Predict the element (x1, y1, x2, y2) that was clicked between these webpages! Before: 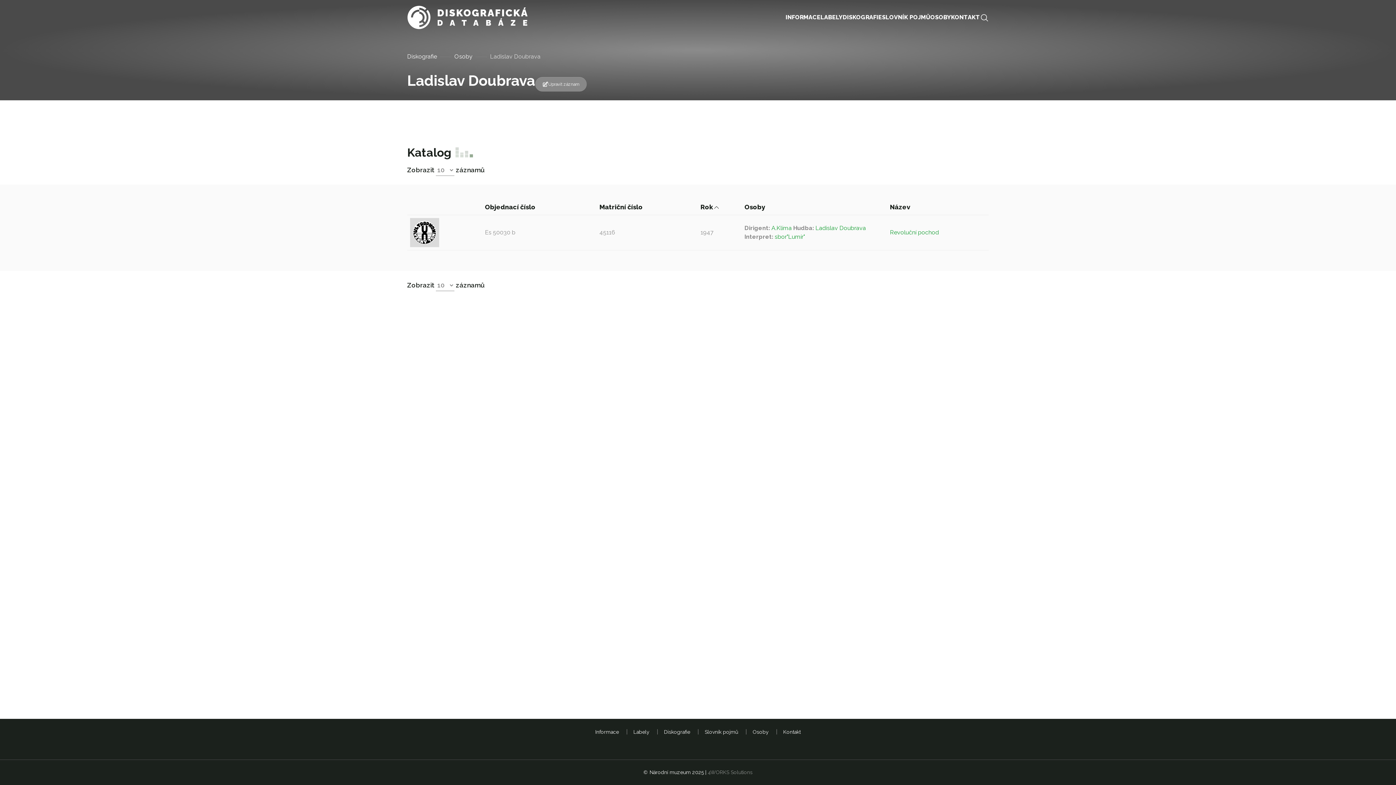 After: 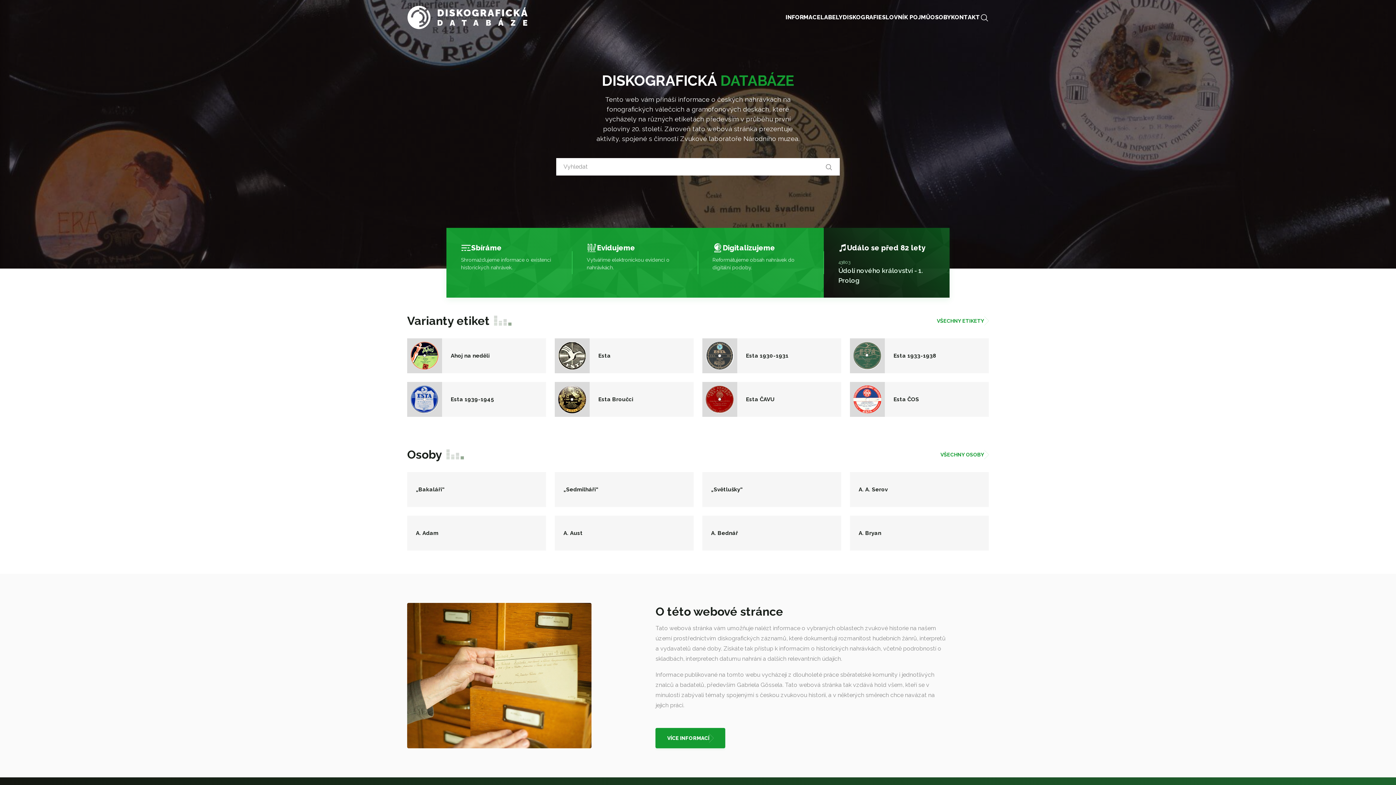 Action: bbox: (407, 5, 527, 29)